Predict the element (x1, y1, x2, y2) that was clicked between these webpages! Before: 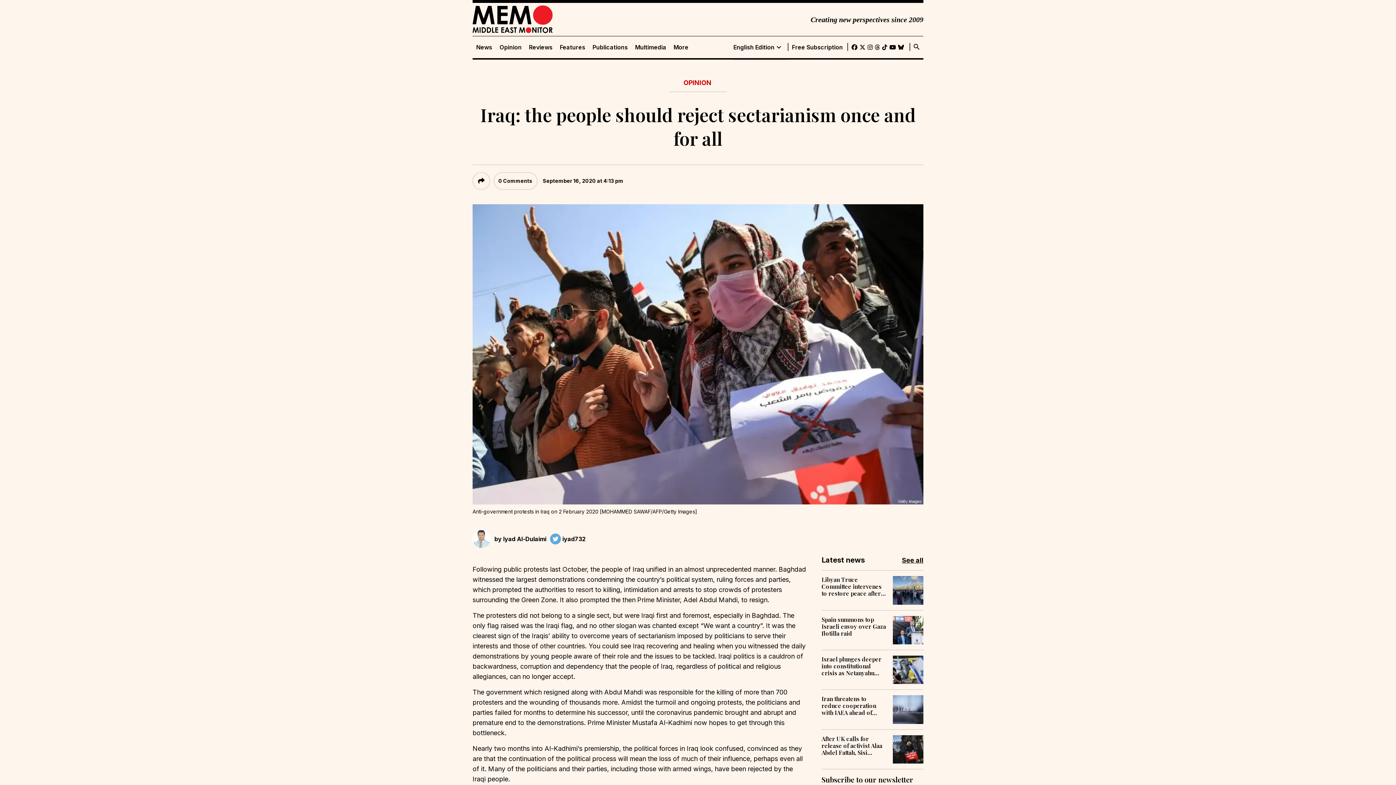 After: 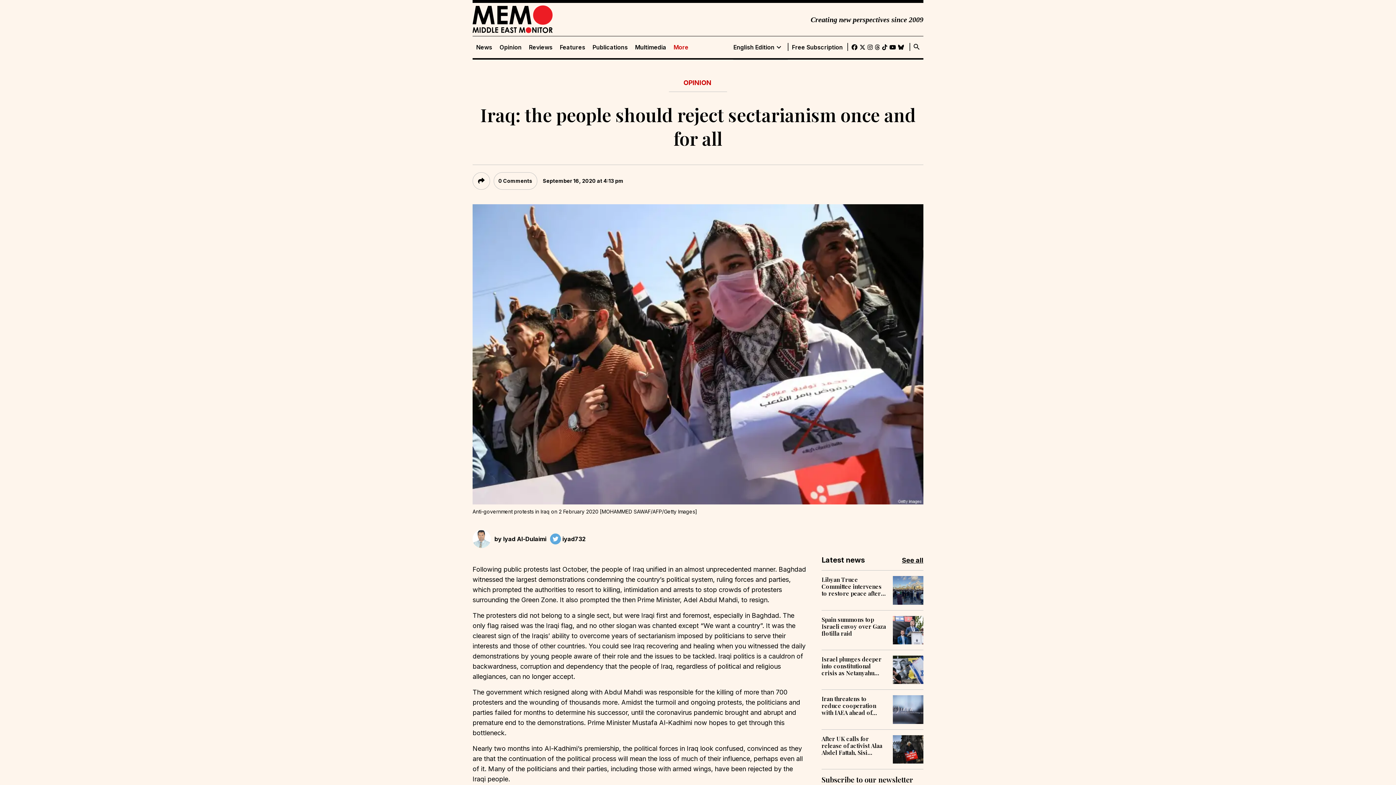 Action: bbox: (670, 43, 692, 50) label: More